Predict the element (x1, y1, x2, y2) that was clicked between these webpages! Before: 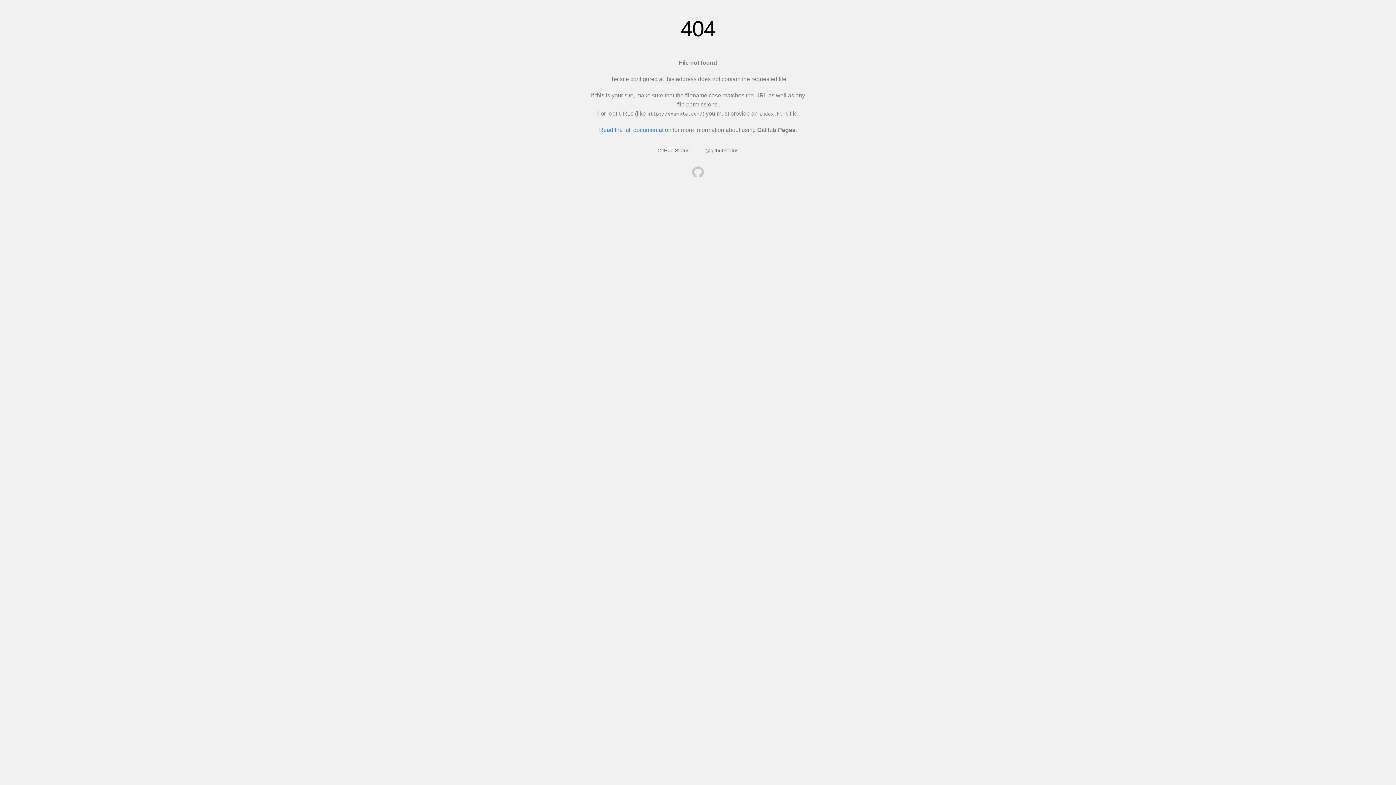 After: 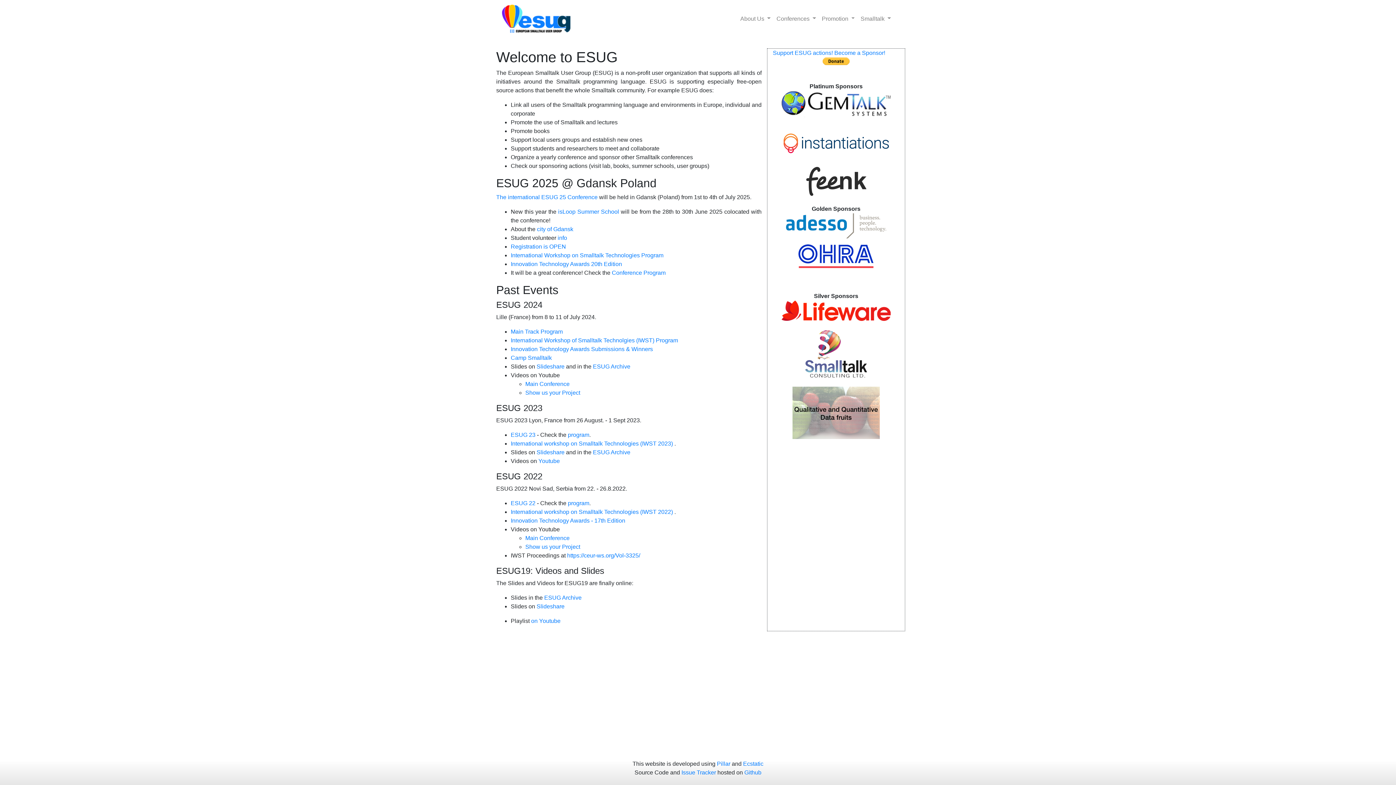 Action: bbox: (692, 166, 704, 179)